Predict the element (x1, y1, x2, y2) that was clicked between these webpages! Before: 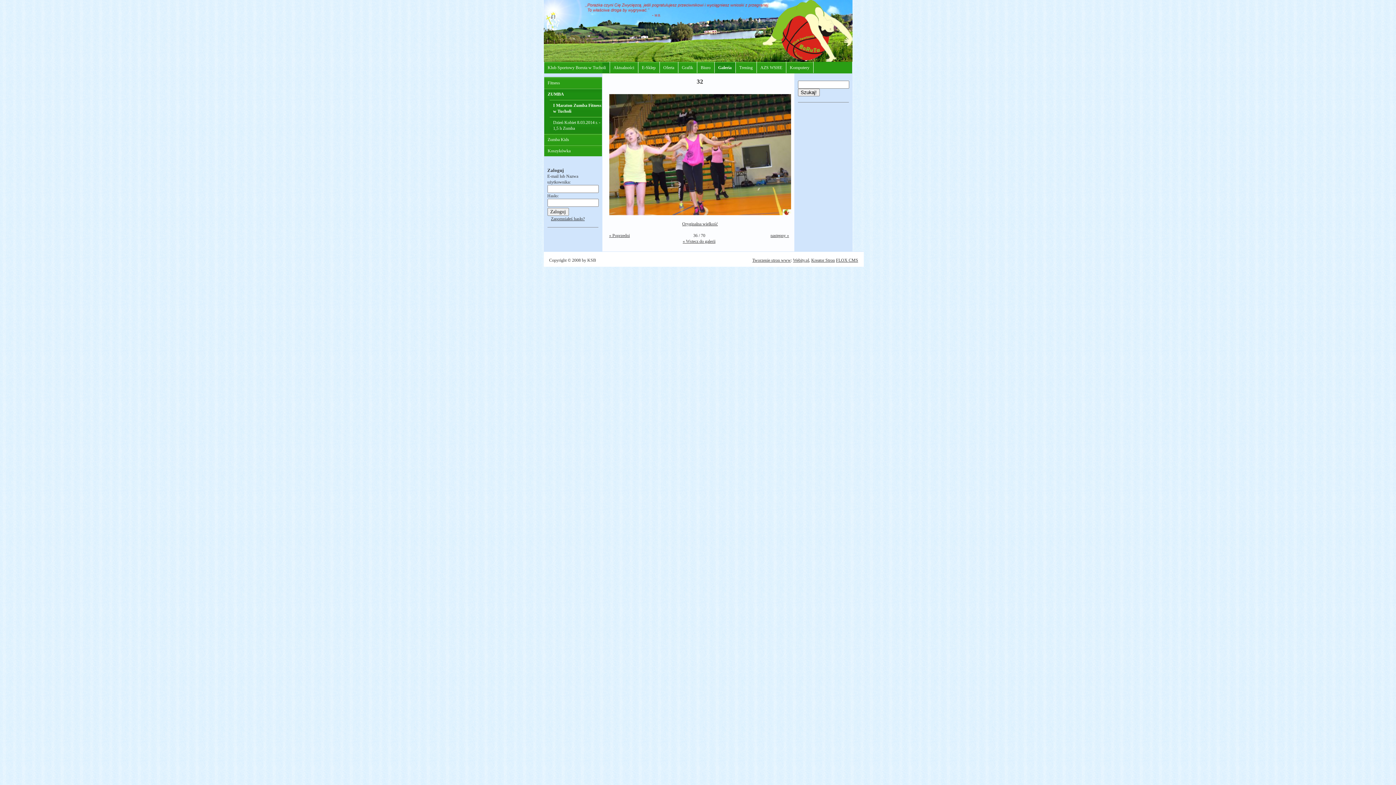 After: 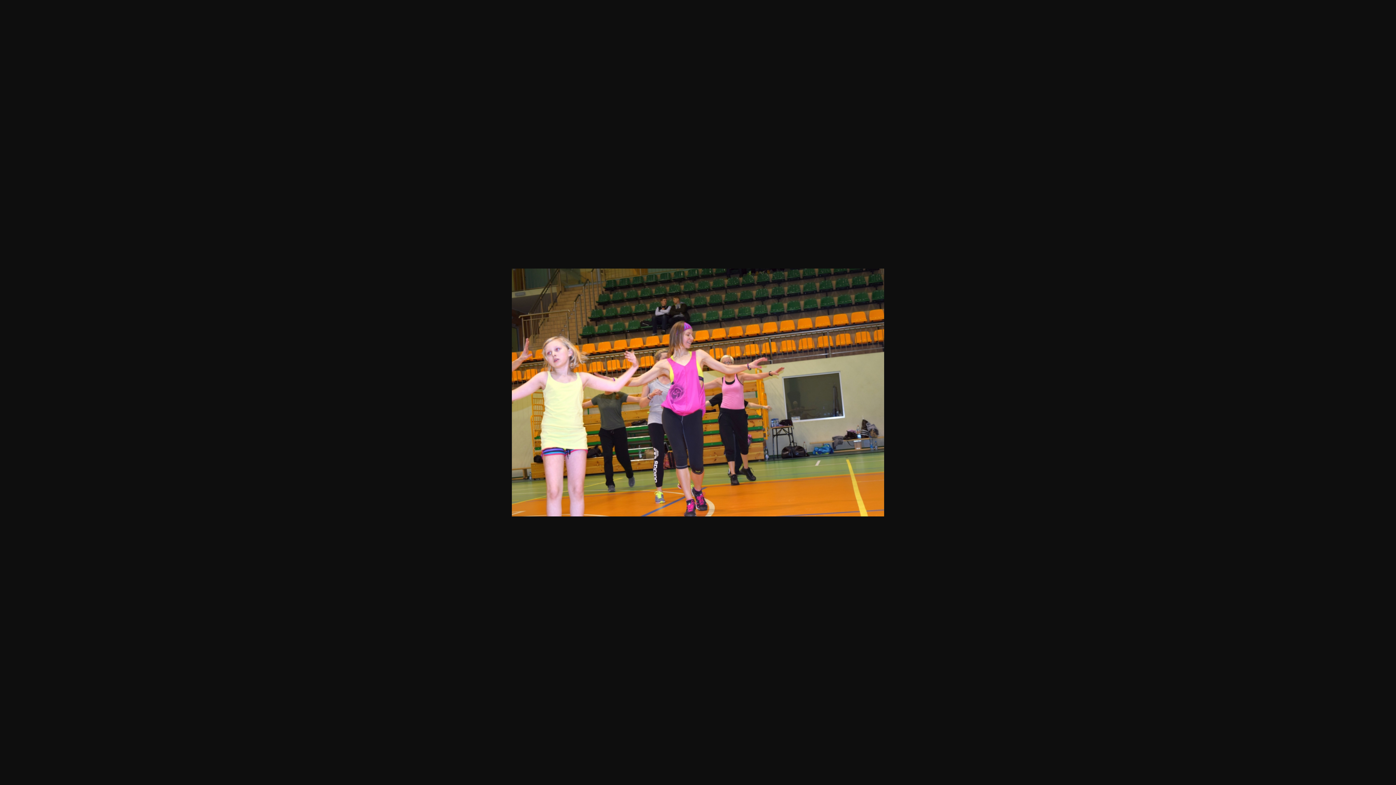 Action: bbox: (682, 221, 718, 226) label: Oryginalna wielkość